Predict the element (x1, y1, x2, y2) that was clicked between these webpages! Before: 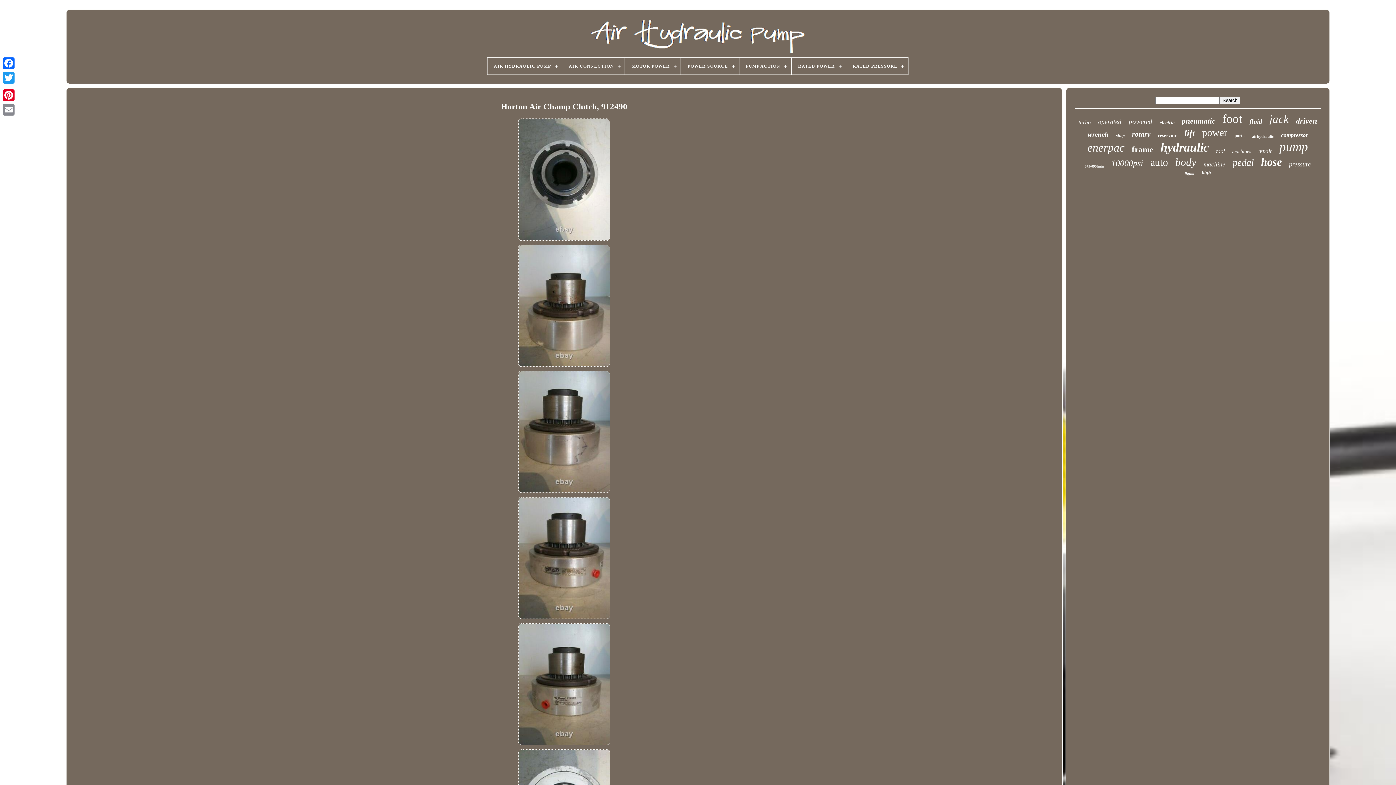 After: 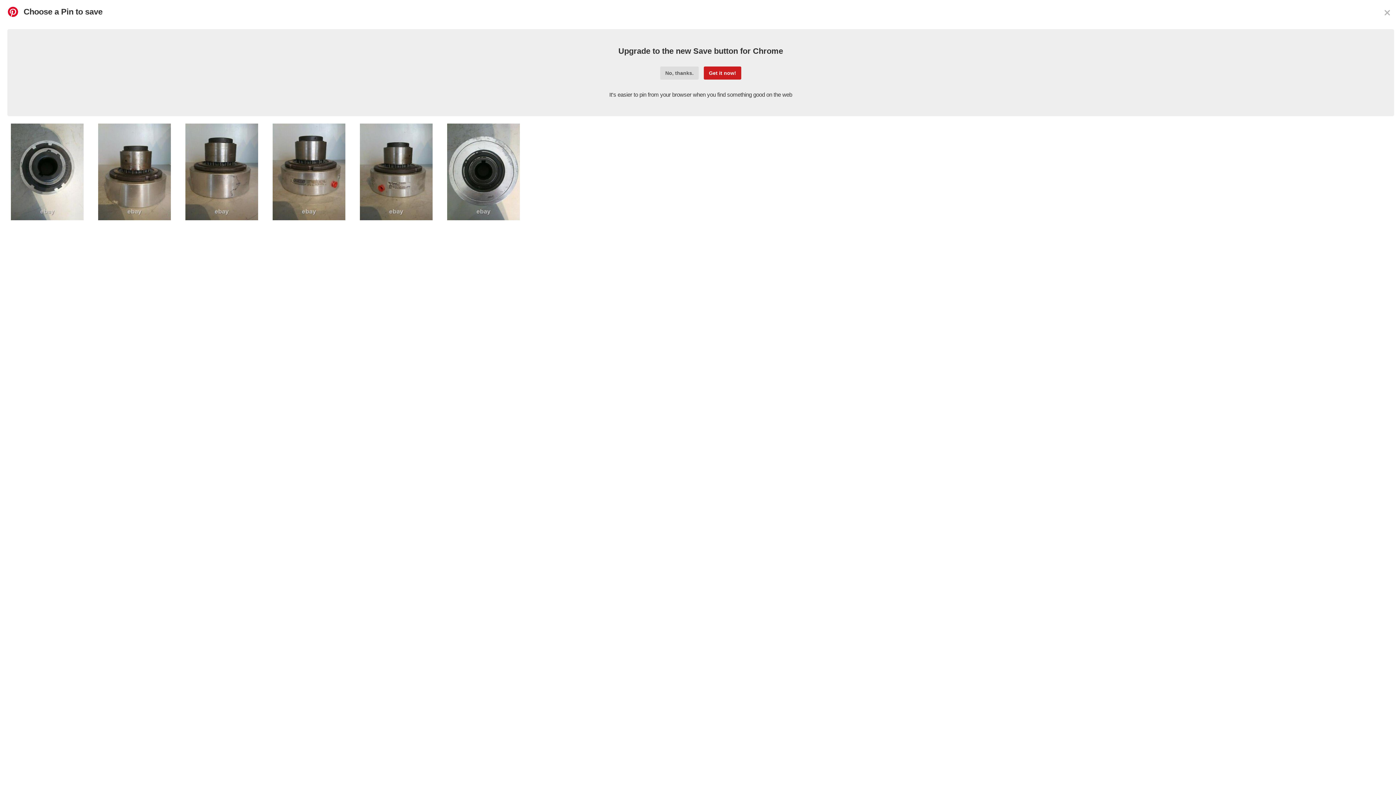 Action: bbox: (1, 88, 16, 102)